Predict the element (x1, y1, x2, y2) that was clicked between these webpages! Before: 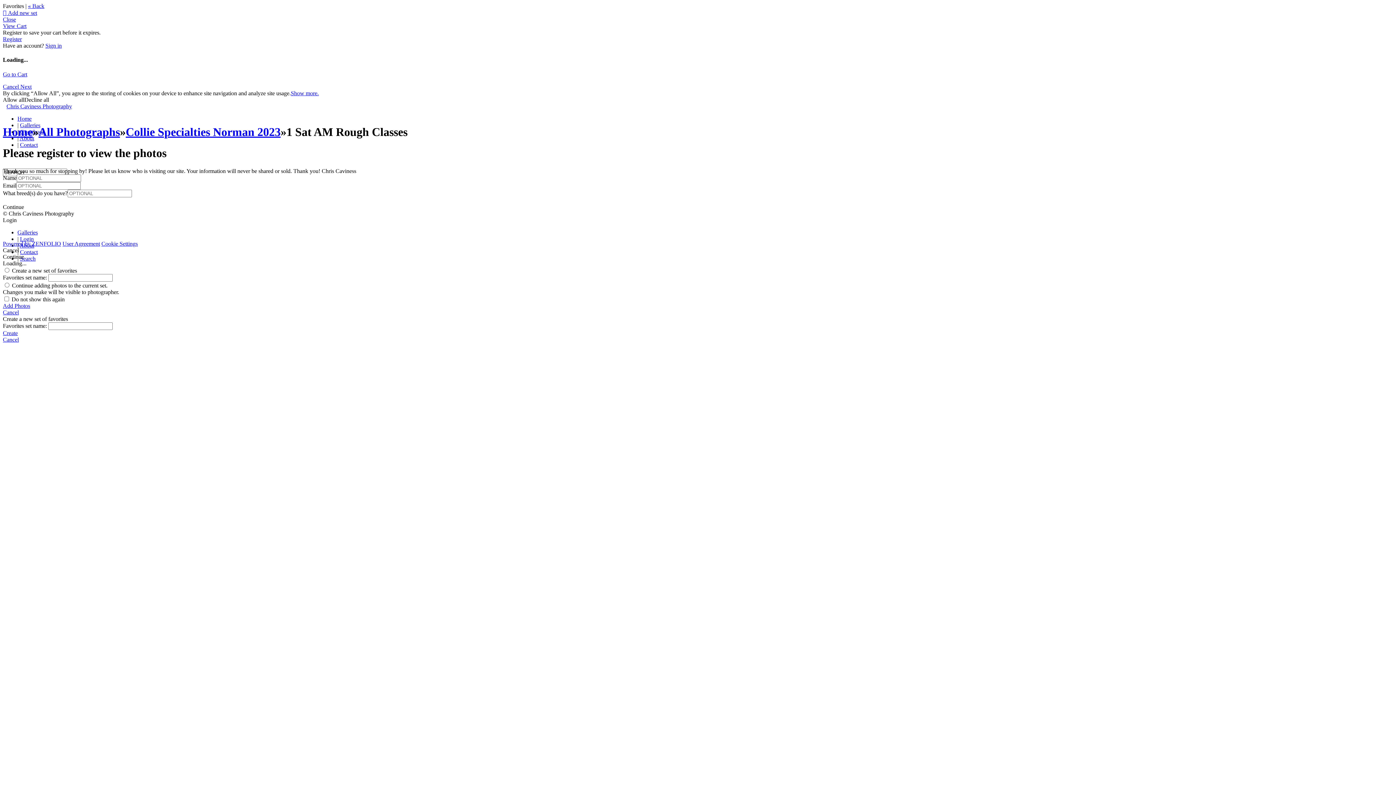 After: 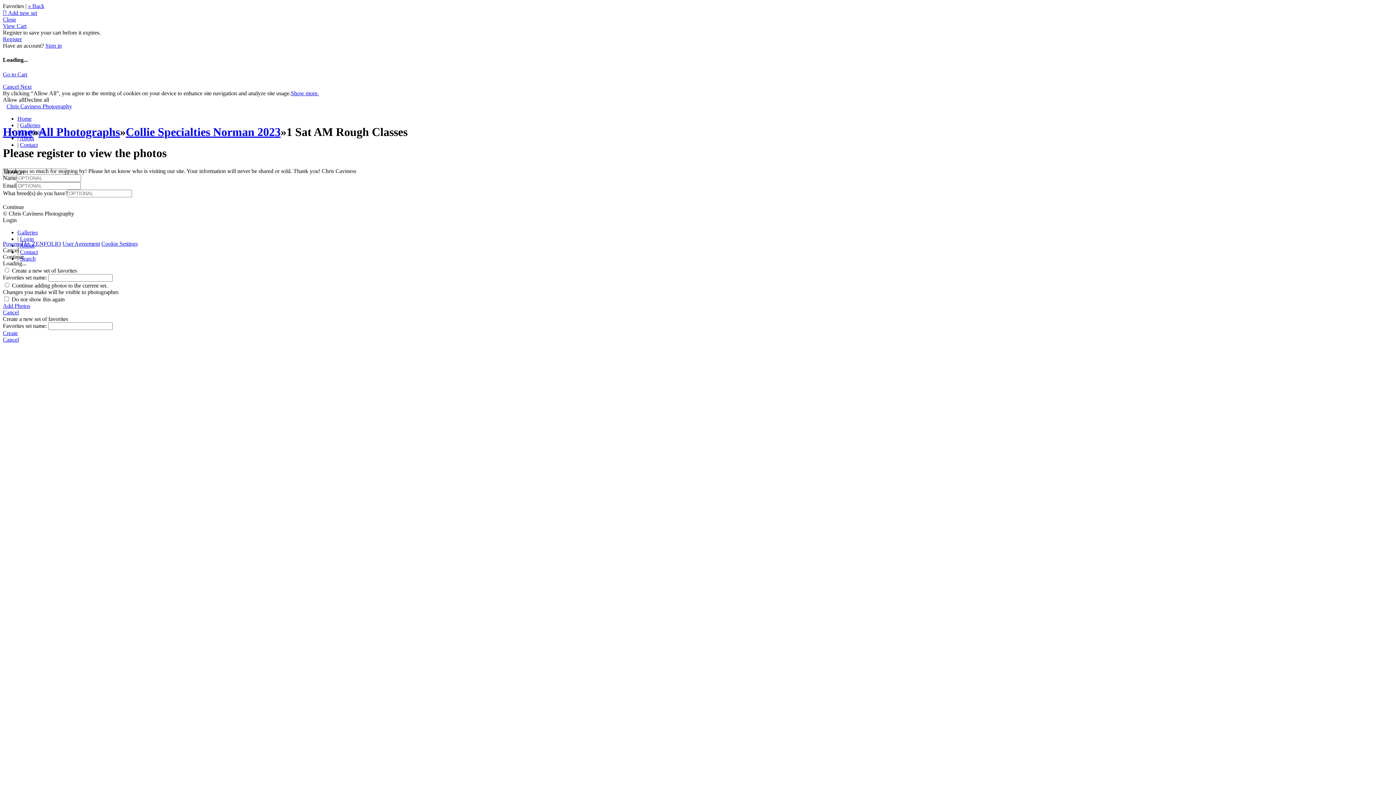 Action: bbox: (101, 240, 137, 246) label: Cookie Settings